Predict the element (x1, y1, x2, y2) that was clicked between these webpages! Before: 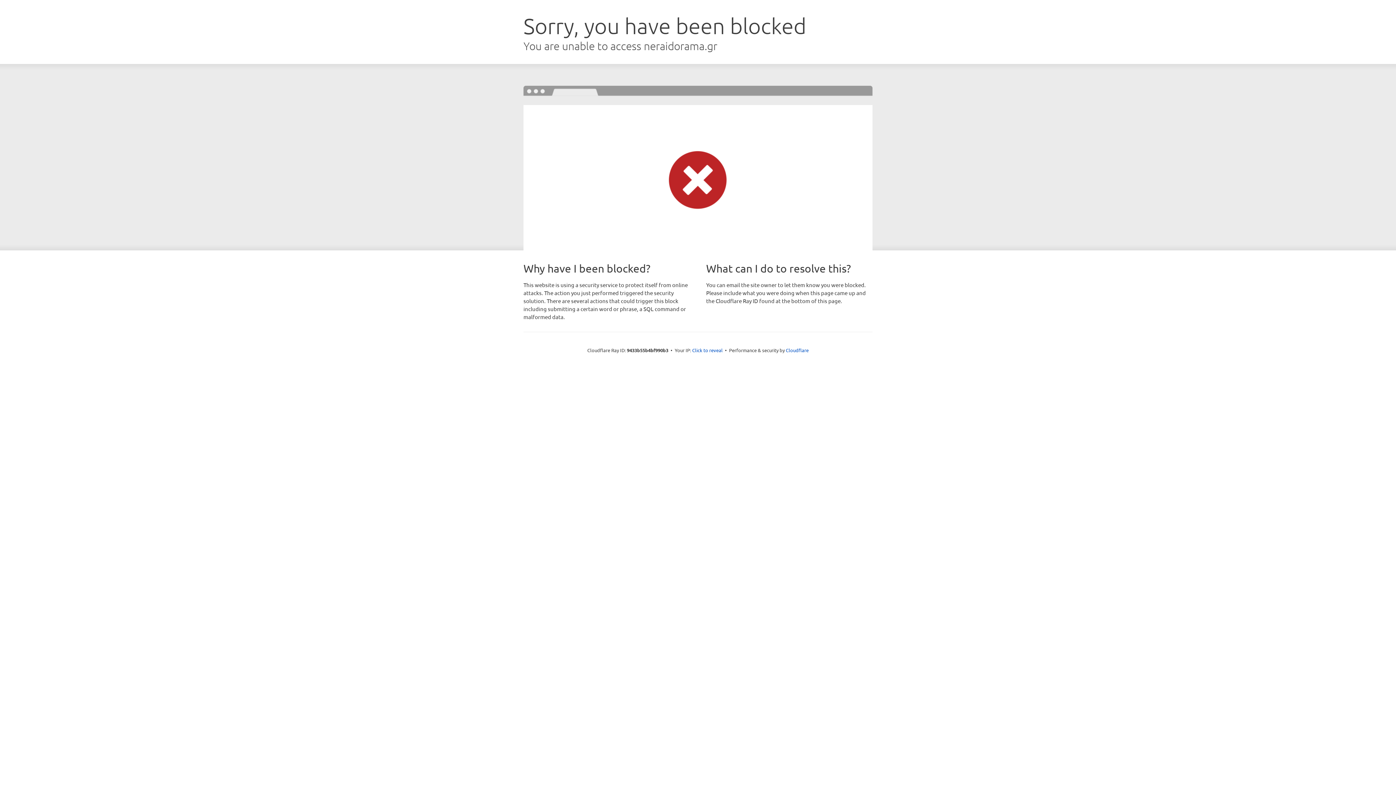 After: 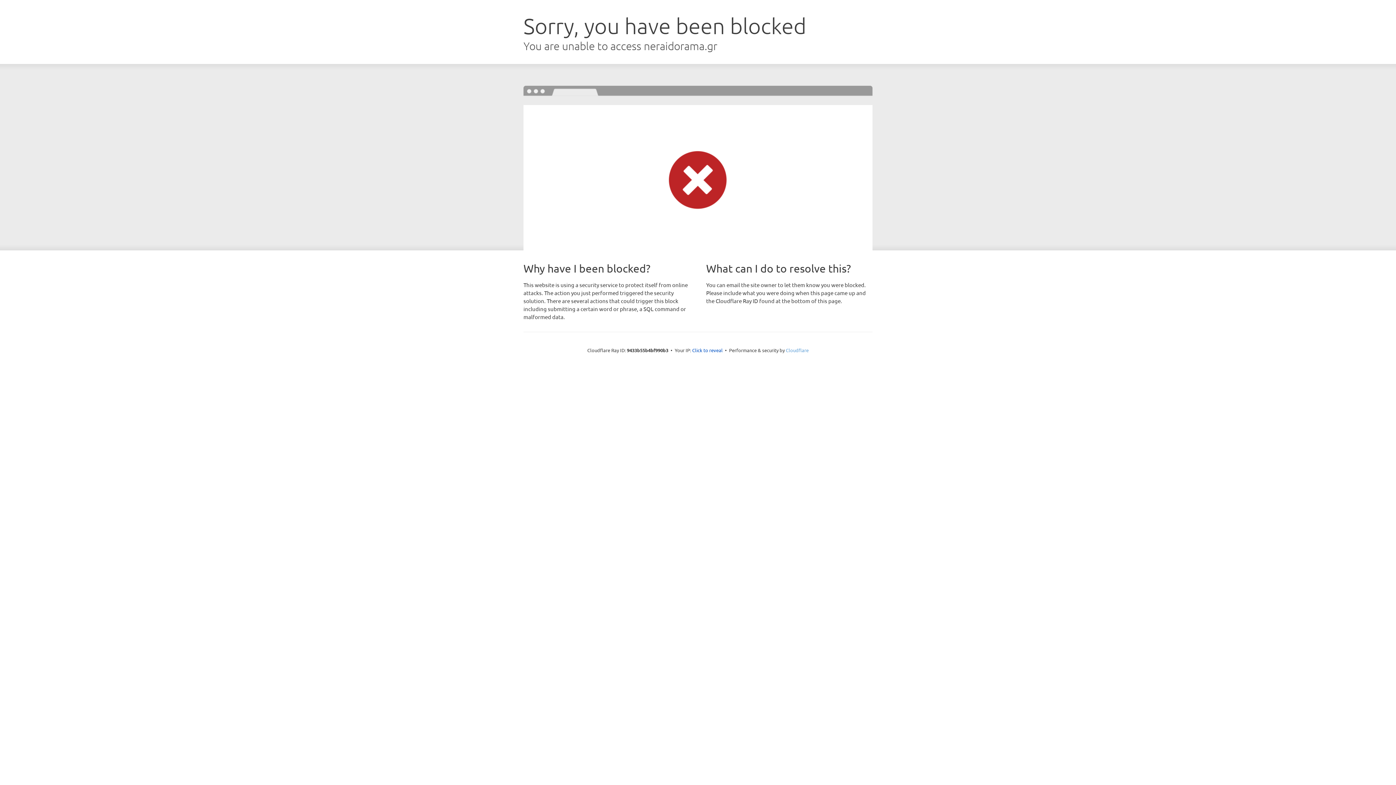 Action: label: Cloudflare bbox: (786, 347, 808, 353)